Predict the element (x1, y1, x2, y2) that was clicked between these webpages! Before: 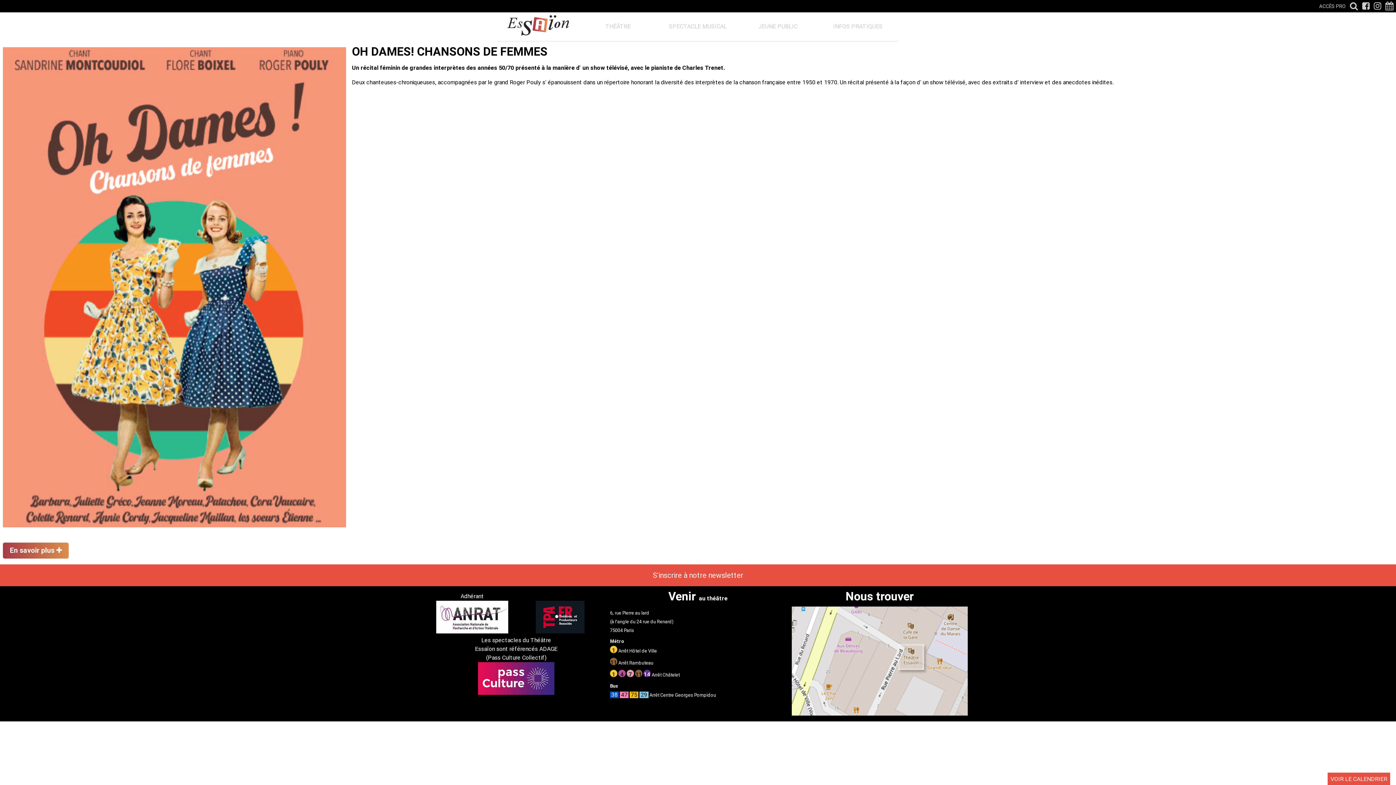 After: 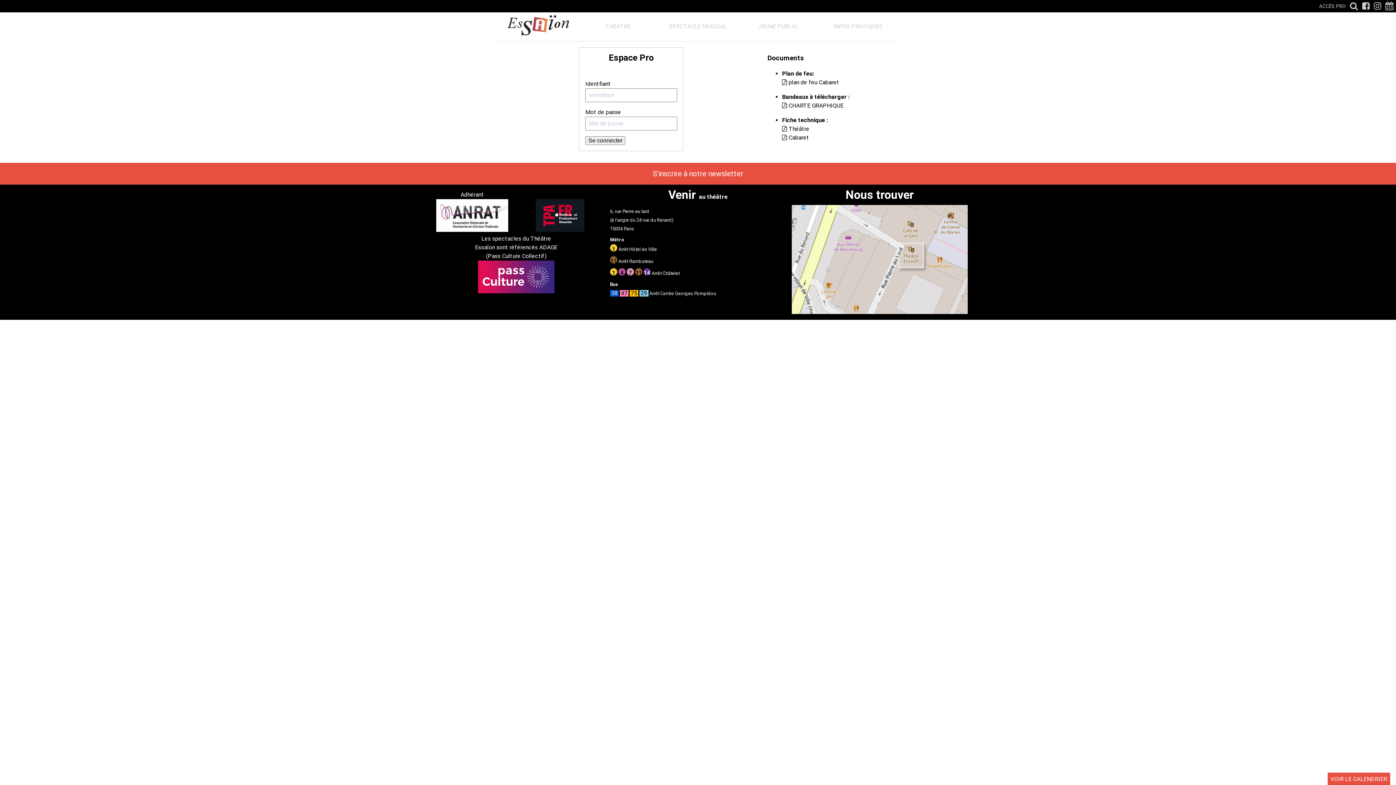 Action: bbox: (1319, 3, 1346, 9) label: ACCÈS PRO